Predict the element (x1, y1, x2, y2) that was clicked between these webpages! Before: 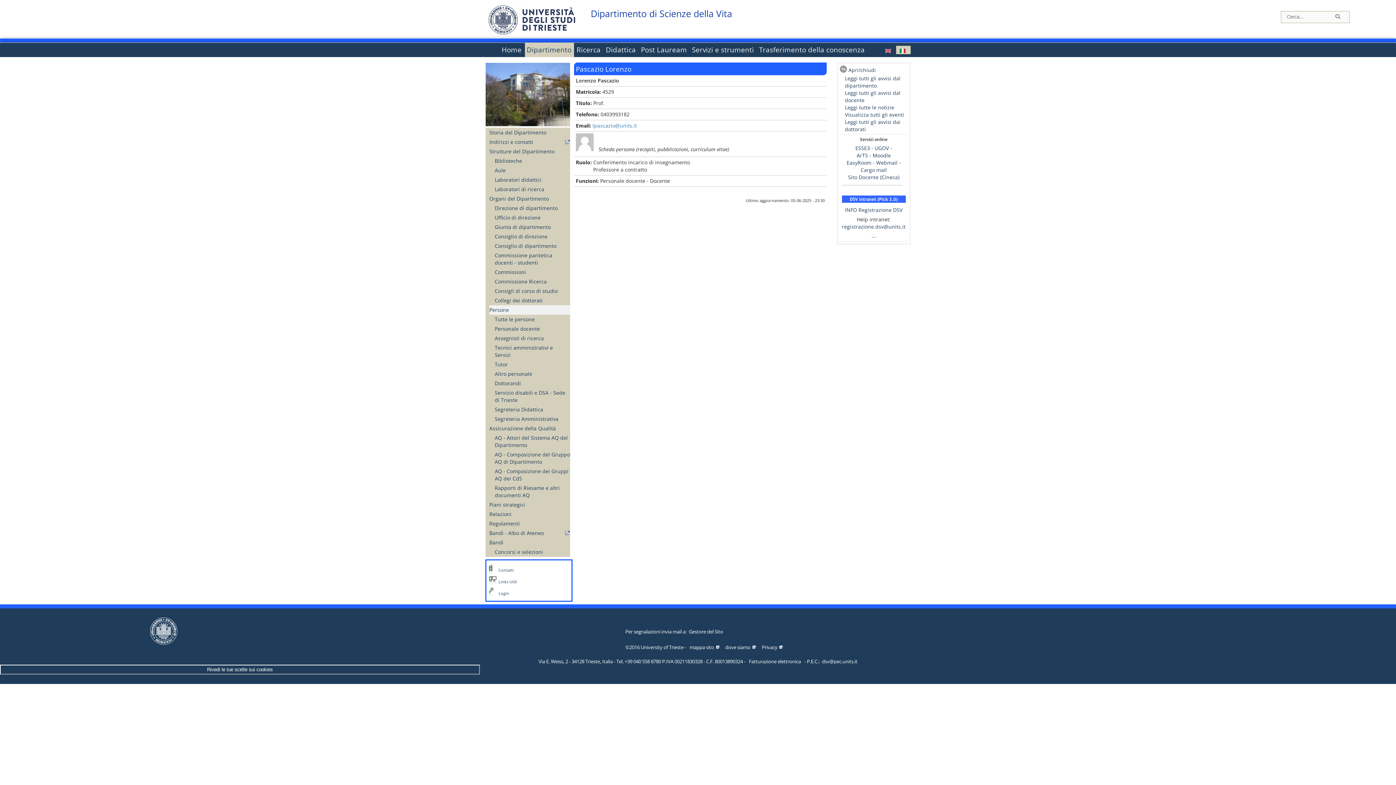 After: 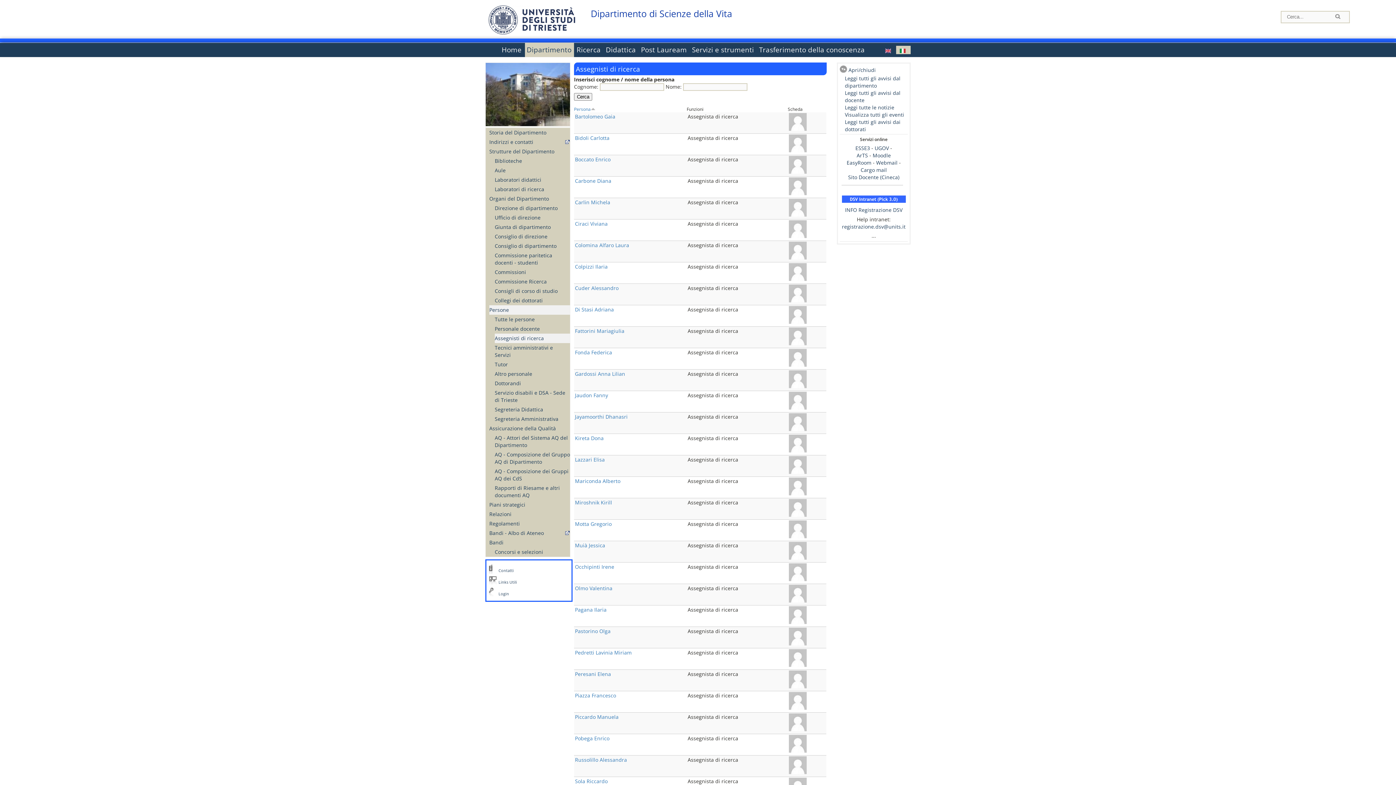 Action: label: Assegnisti di ricerca bbox: (494, 333, 570, 343)